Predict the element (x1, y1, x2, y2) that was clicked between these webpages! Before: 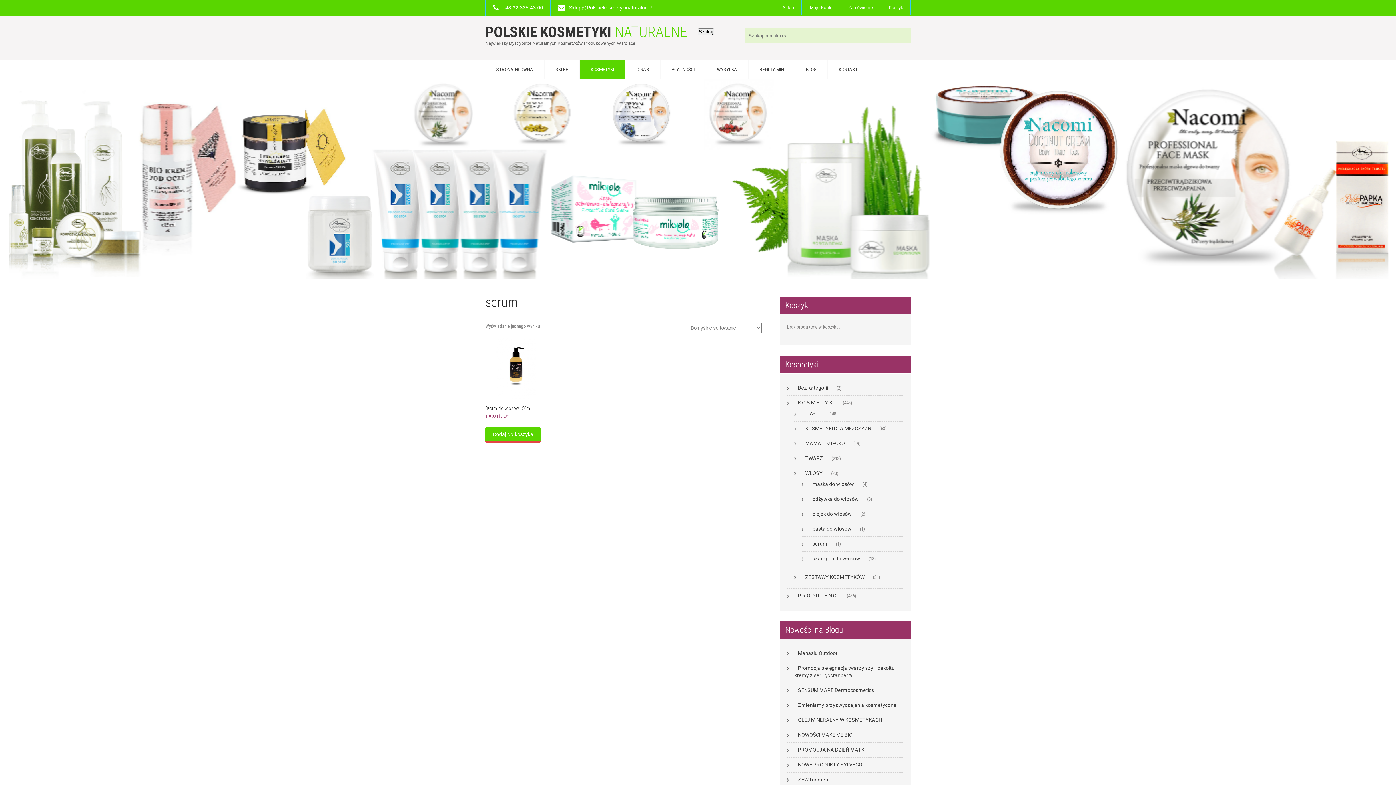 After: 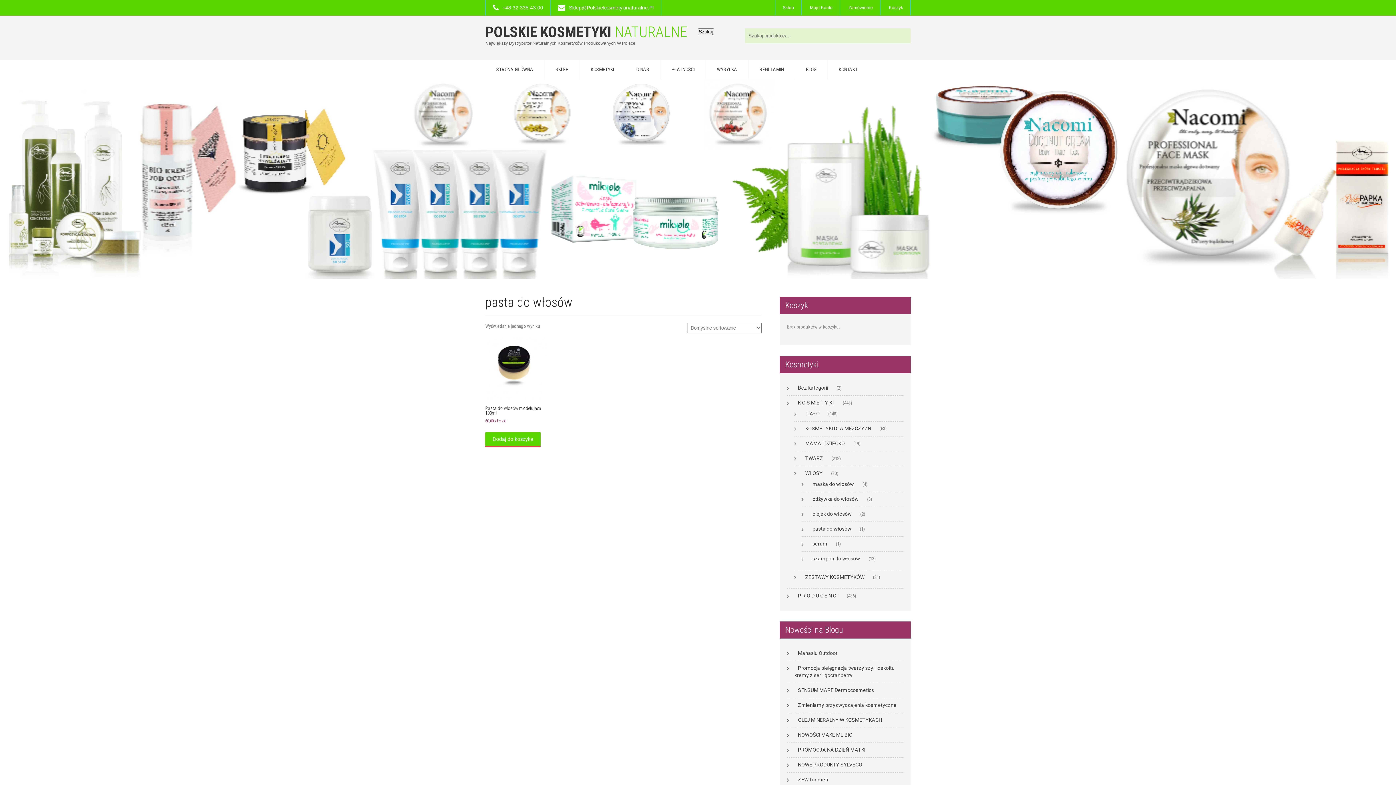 Action: label: pasta do włosów bbox: (812, 526, 851, 531)